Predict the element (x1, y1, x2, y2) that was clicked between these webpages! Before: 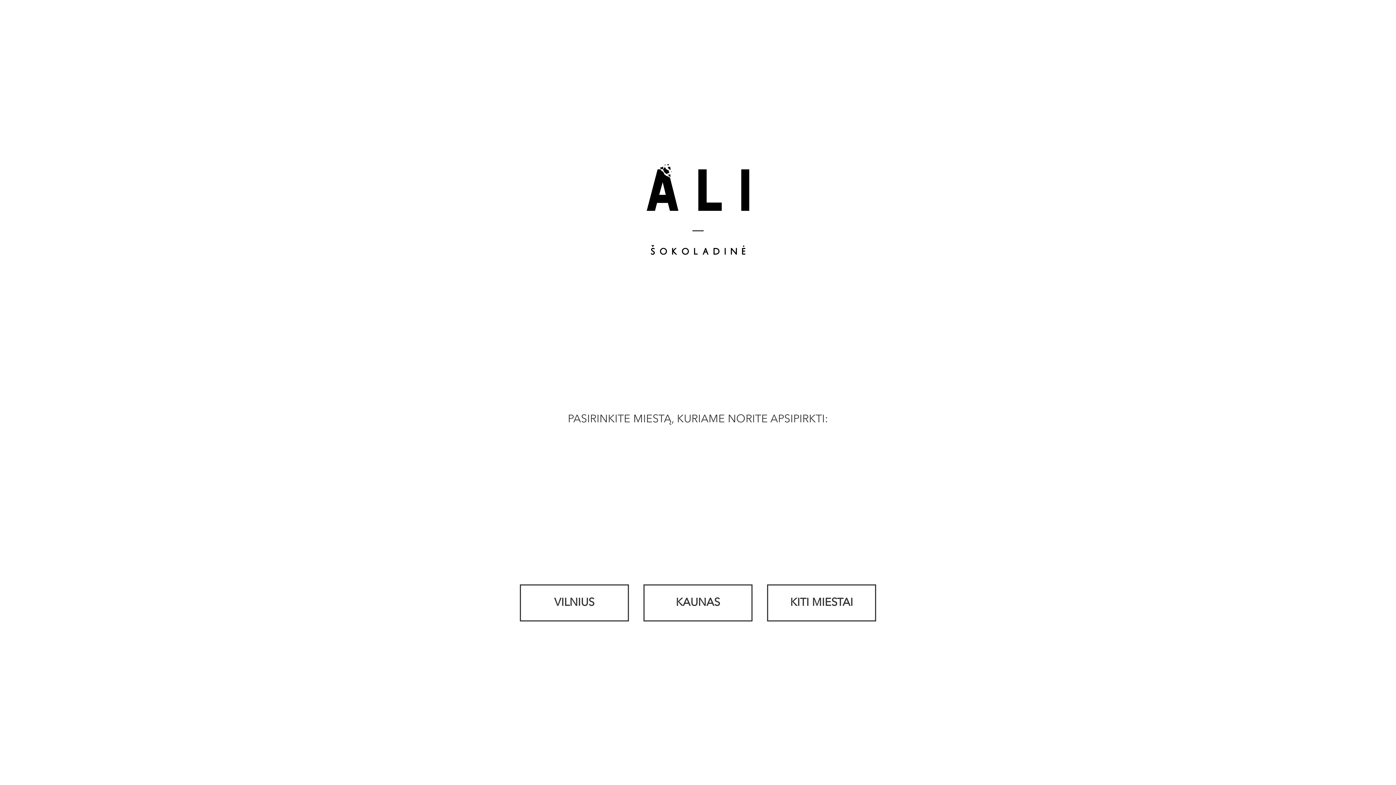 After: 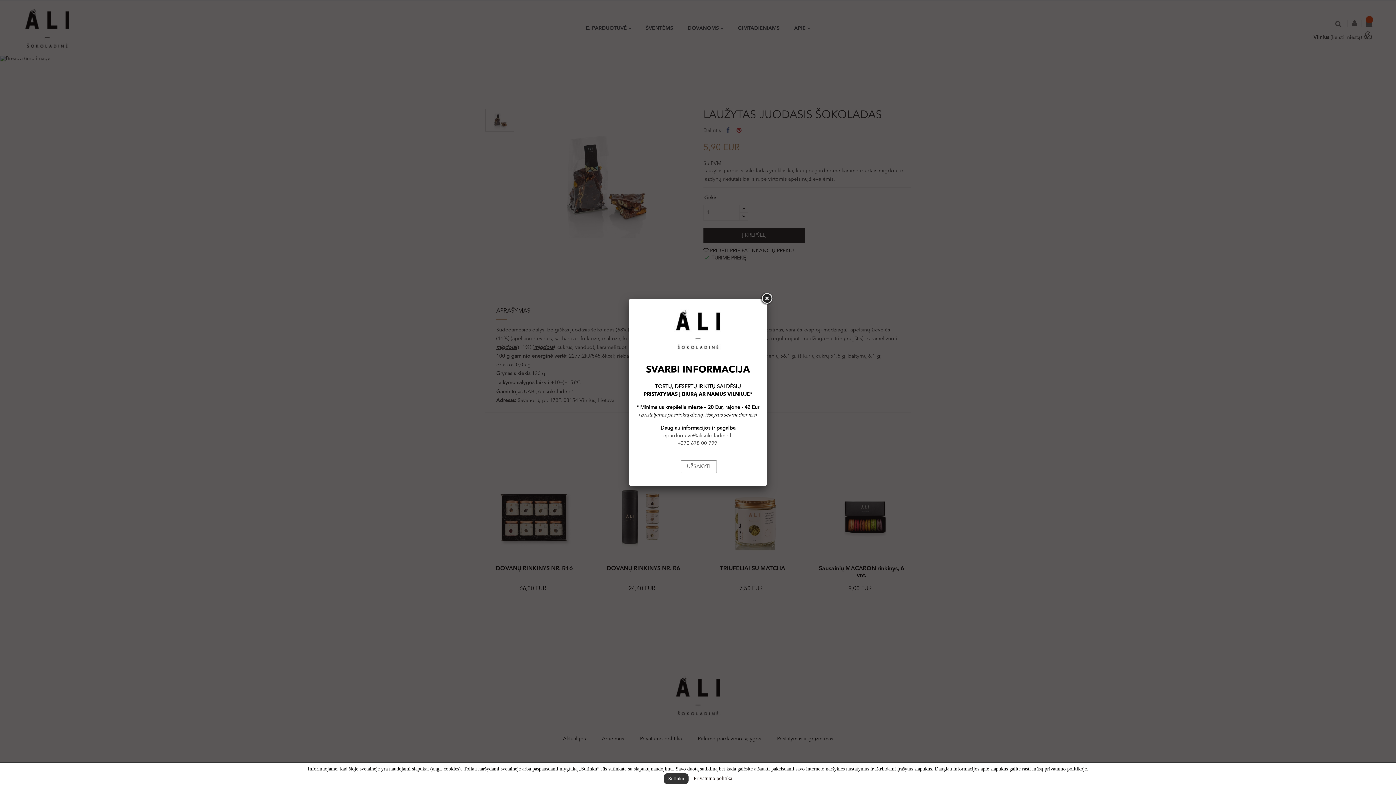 Action: bbox: (520, 584, 629, 621) label: VILNIUS